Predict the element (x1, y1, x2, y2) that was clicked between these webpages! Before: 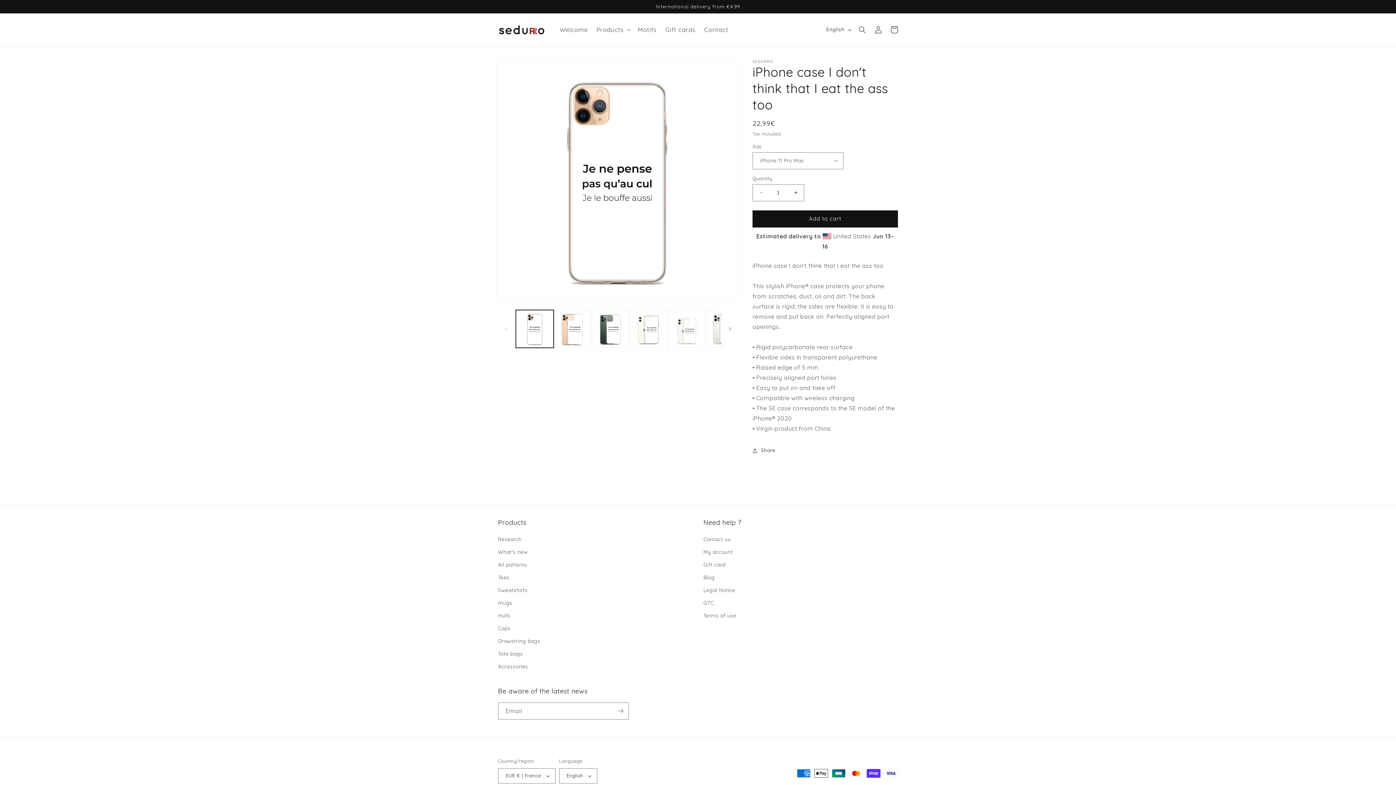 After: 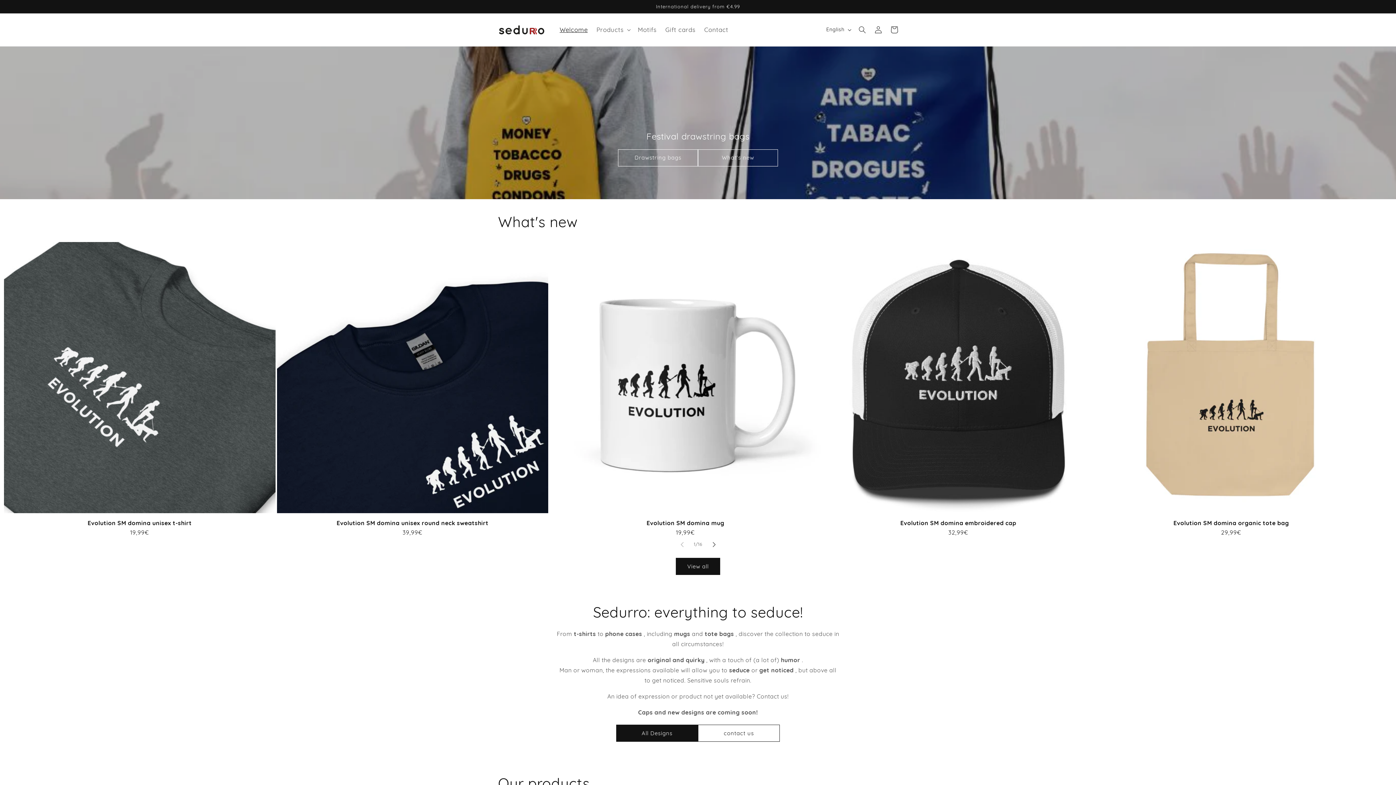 Action: bbox: (555, 21, 592, 38) label: Welcome